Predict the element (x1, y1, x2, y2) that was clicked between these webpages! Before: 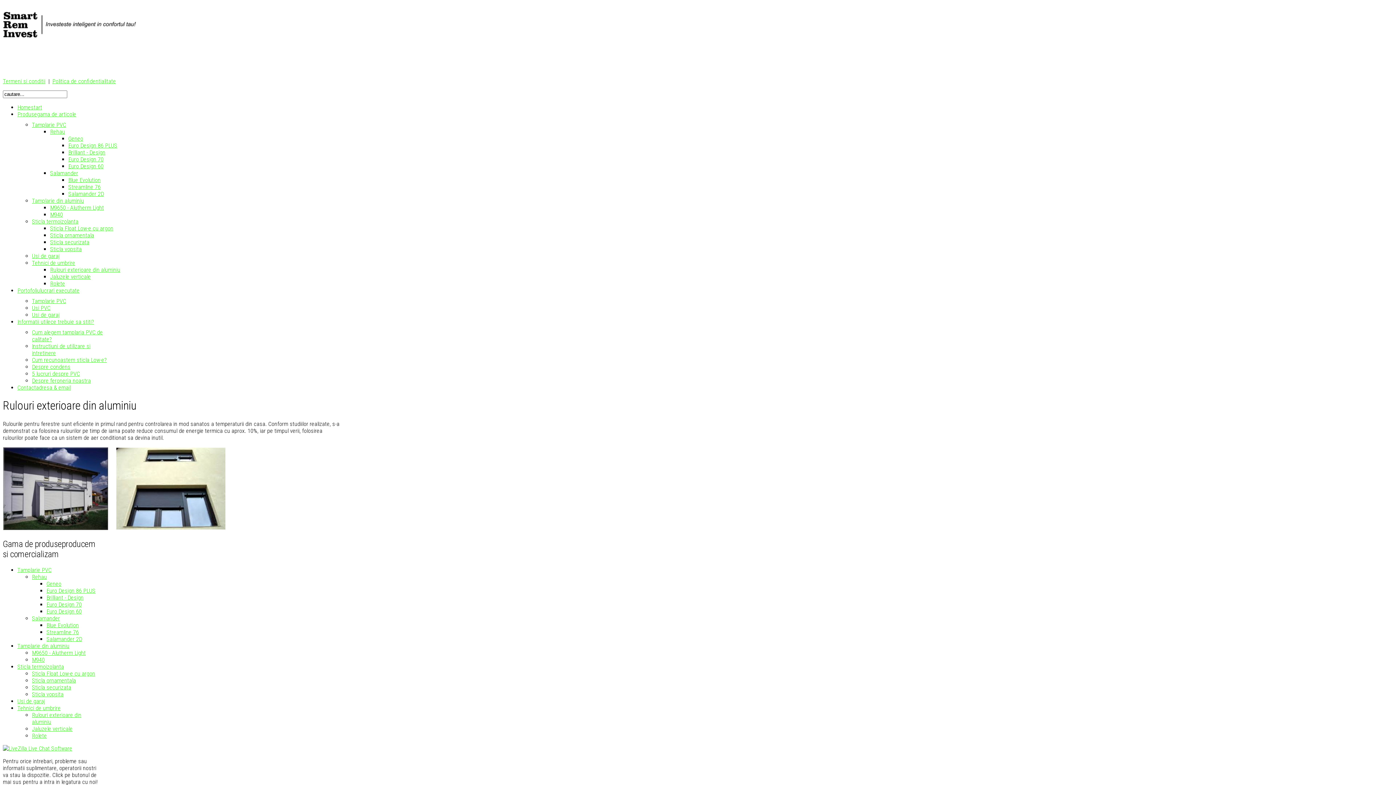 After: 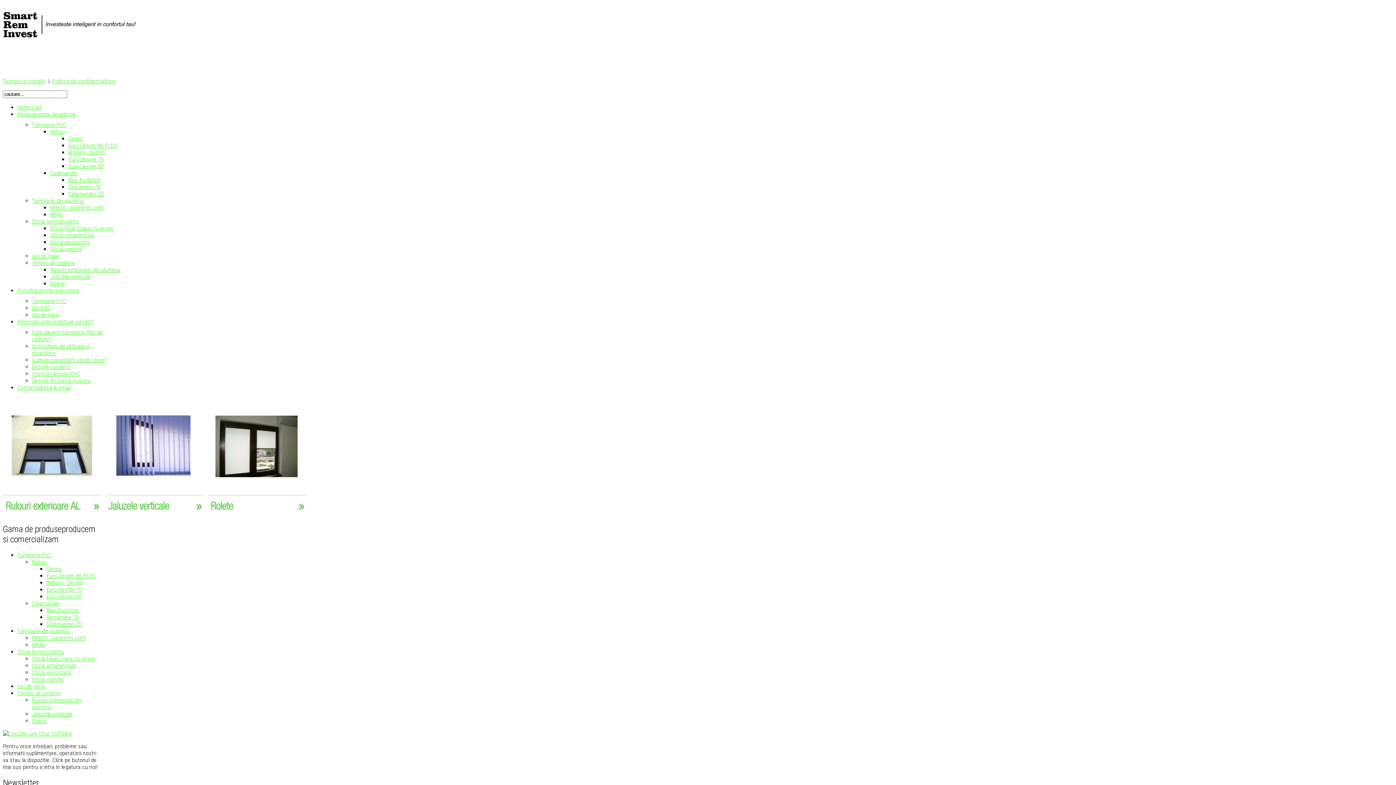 Action: bbox: (17, 704, 60, 711) label: Tehnici de umbrire